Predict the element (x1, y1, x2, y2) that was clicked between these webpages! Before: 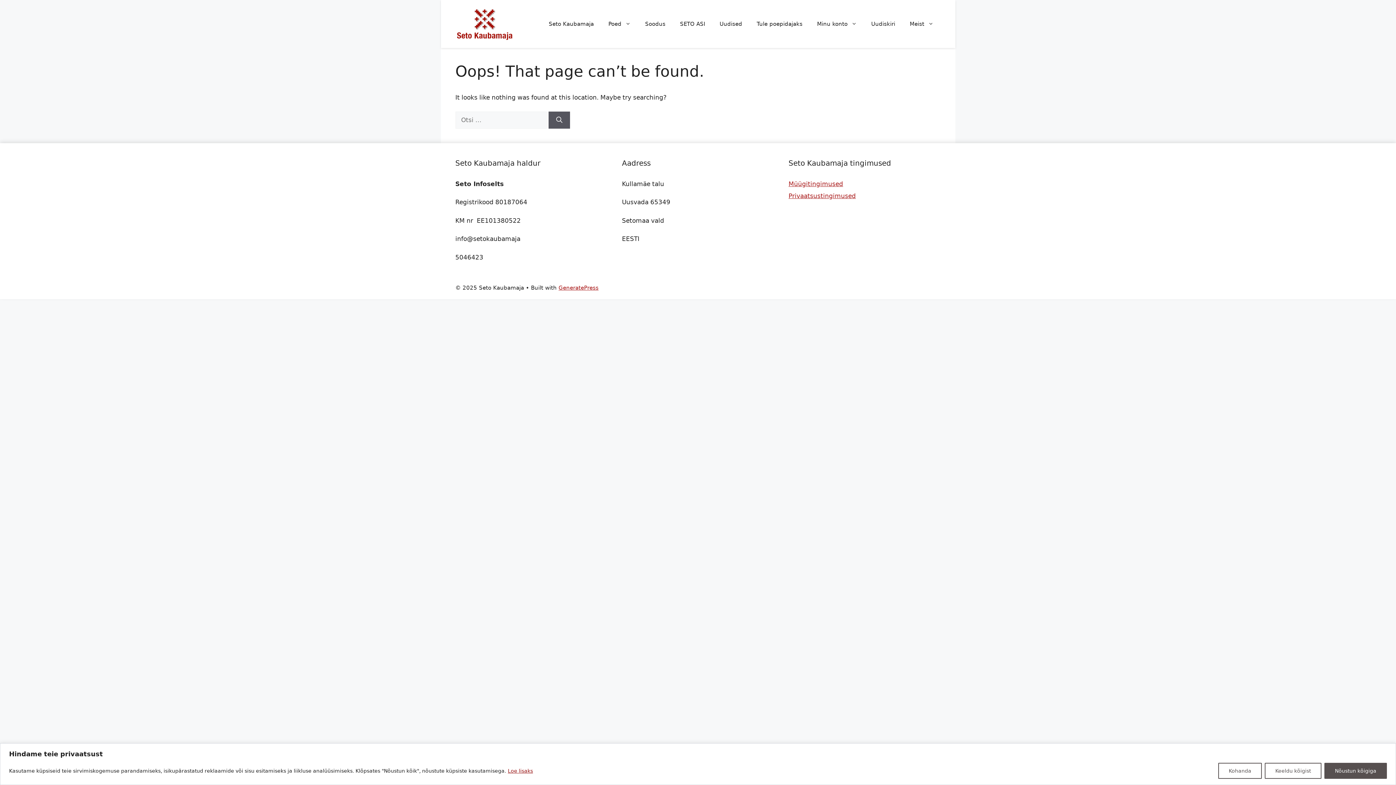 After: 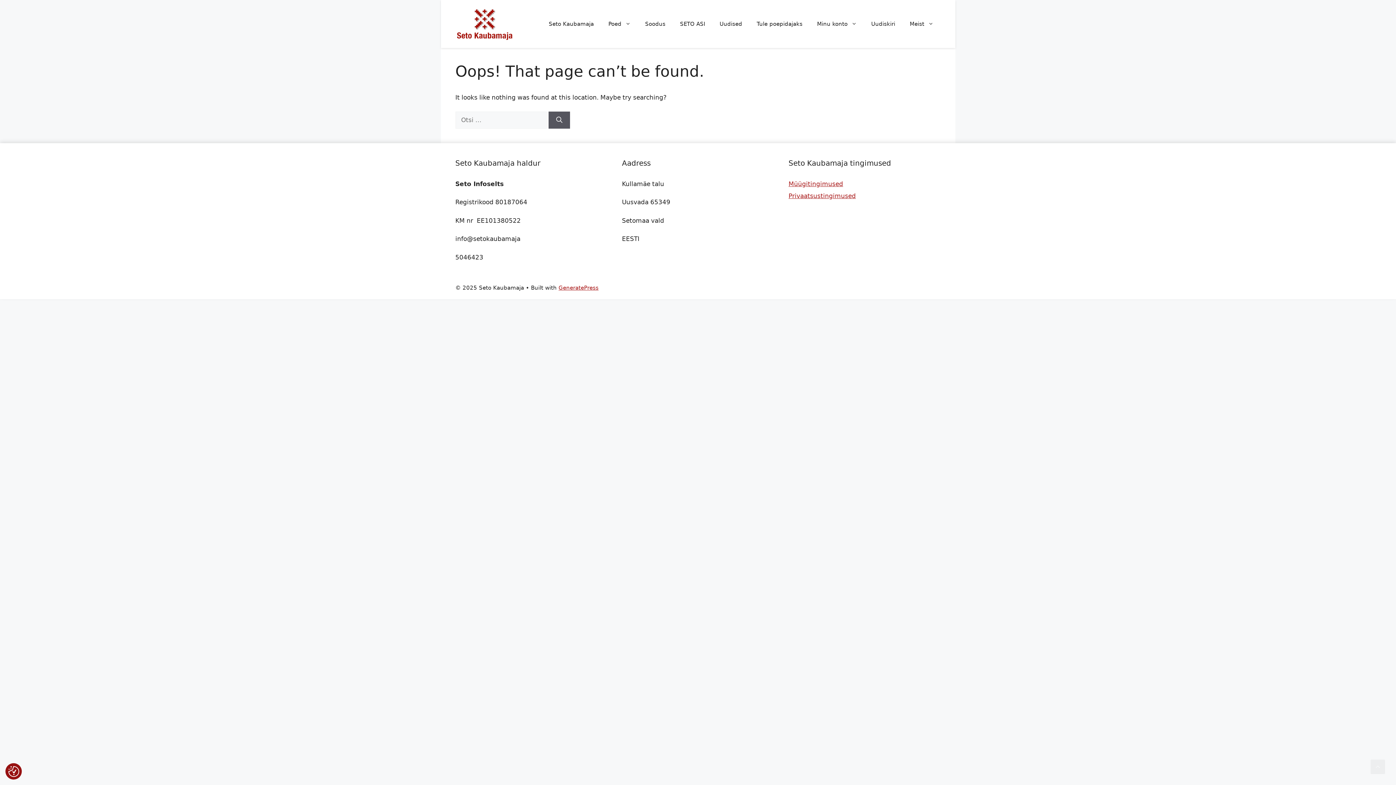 Action: bbox: (1324, 763, 1387, 779) label: Nõustun kõigiga